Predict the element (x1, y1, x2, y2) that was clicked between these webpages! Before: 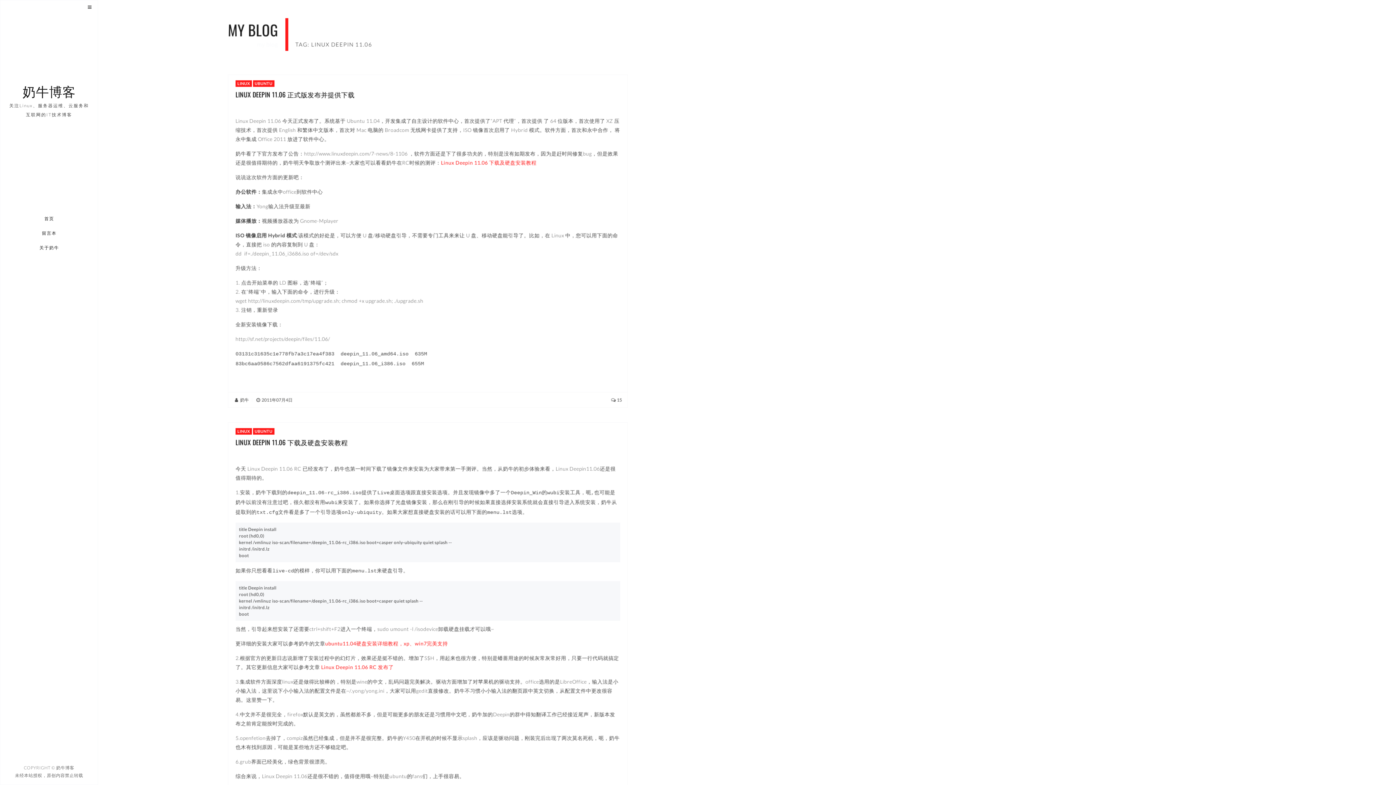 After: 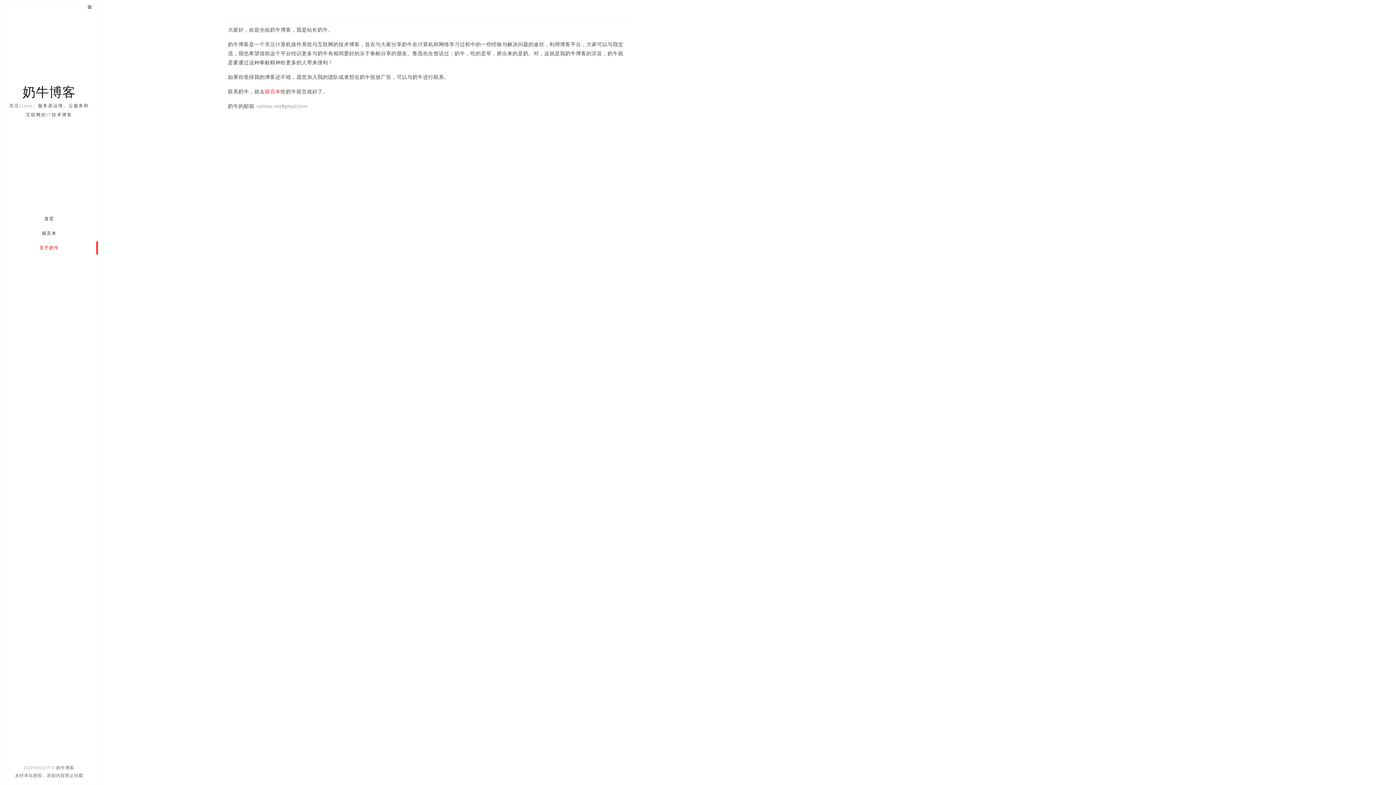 Action: label: 关于奶牛 bbox: (14, 241, 97, 254)